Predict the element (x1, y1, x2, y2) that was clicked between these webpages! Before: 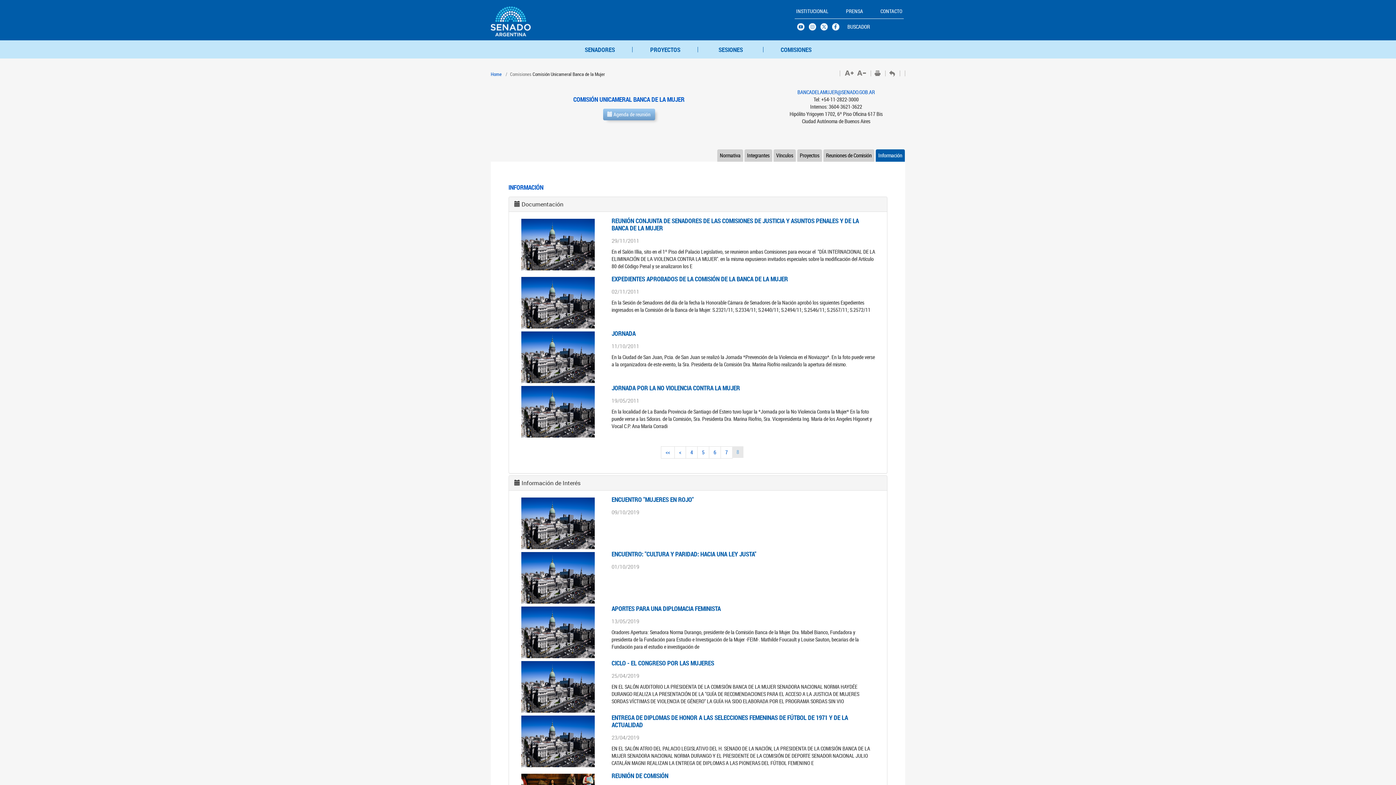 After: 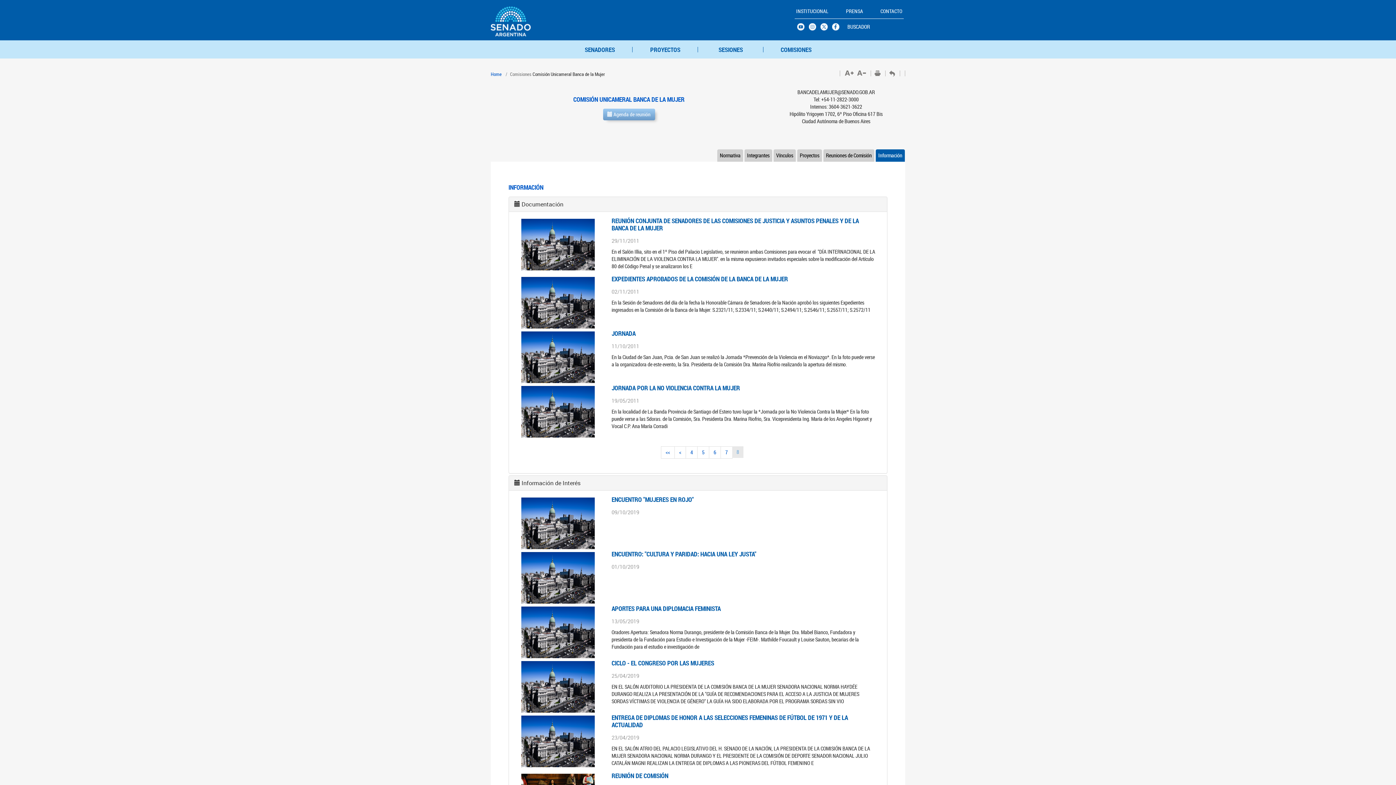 Action: bbox: (797, 88, 875, 95) label: BANCADELAMUJER@SENADO.GOB.AR